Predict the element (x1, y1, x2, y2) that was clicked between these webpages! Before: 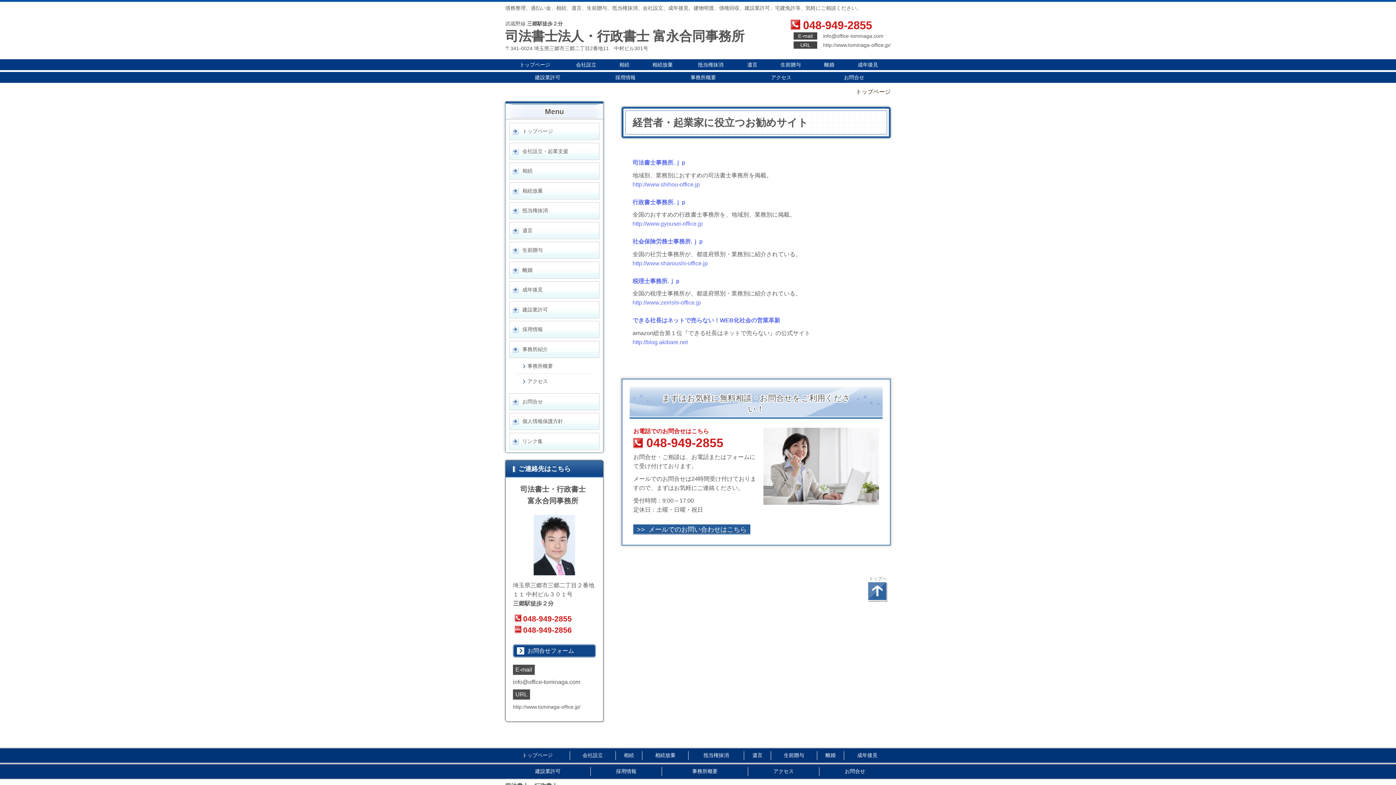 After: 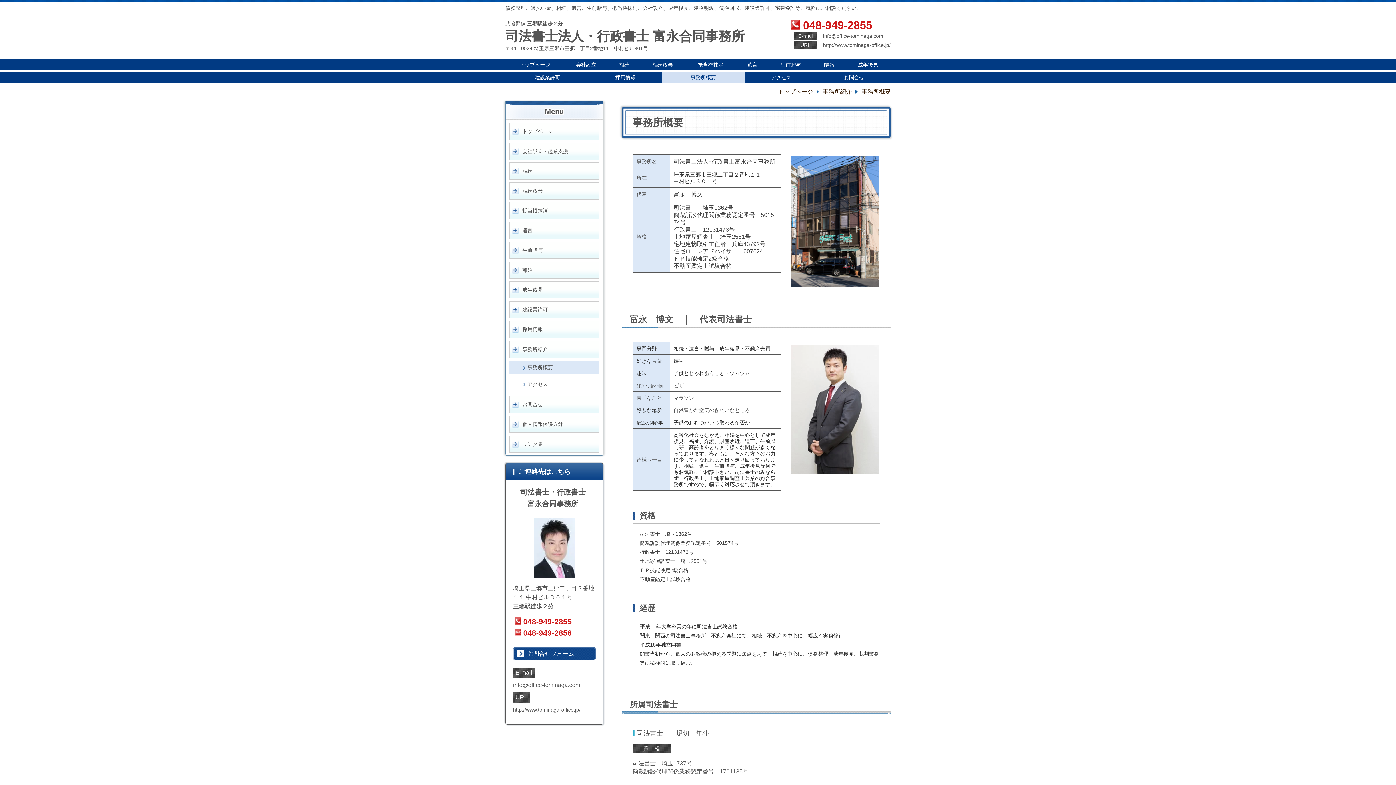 Action: label: 事務所概要 bbox: (661, 72, 745, 83)